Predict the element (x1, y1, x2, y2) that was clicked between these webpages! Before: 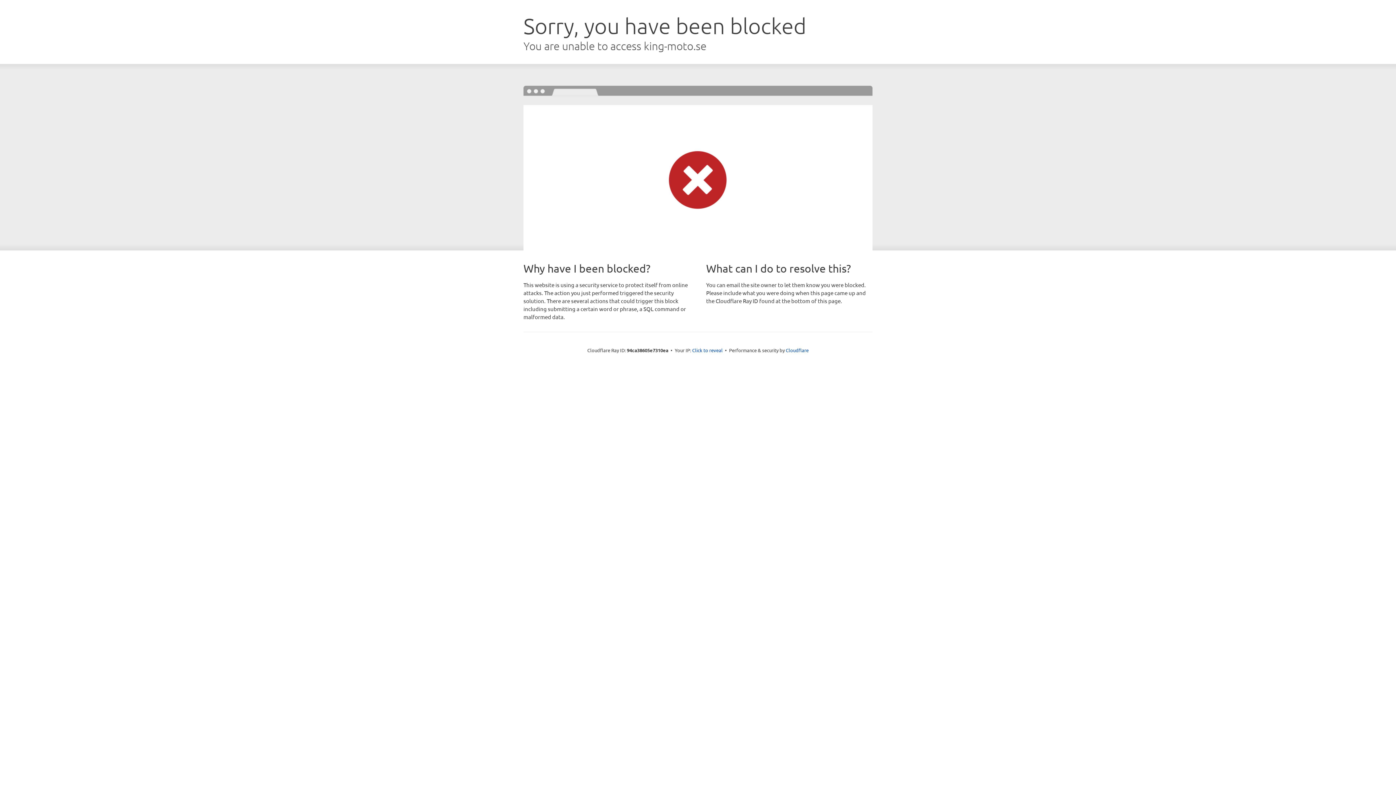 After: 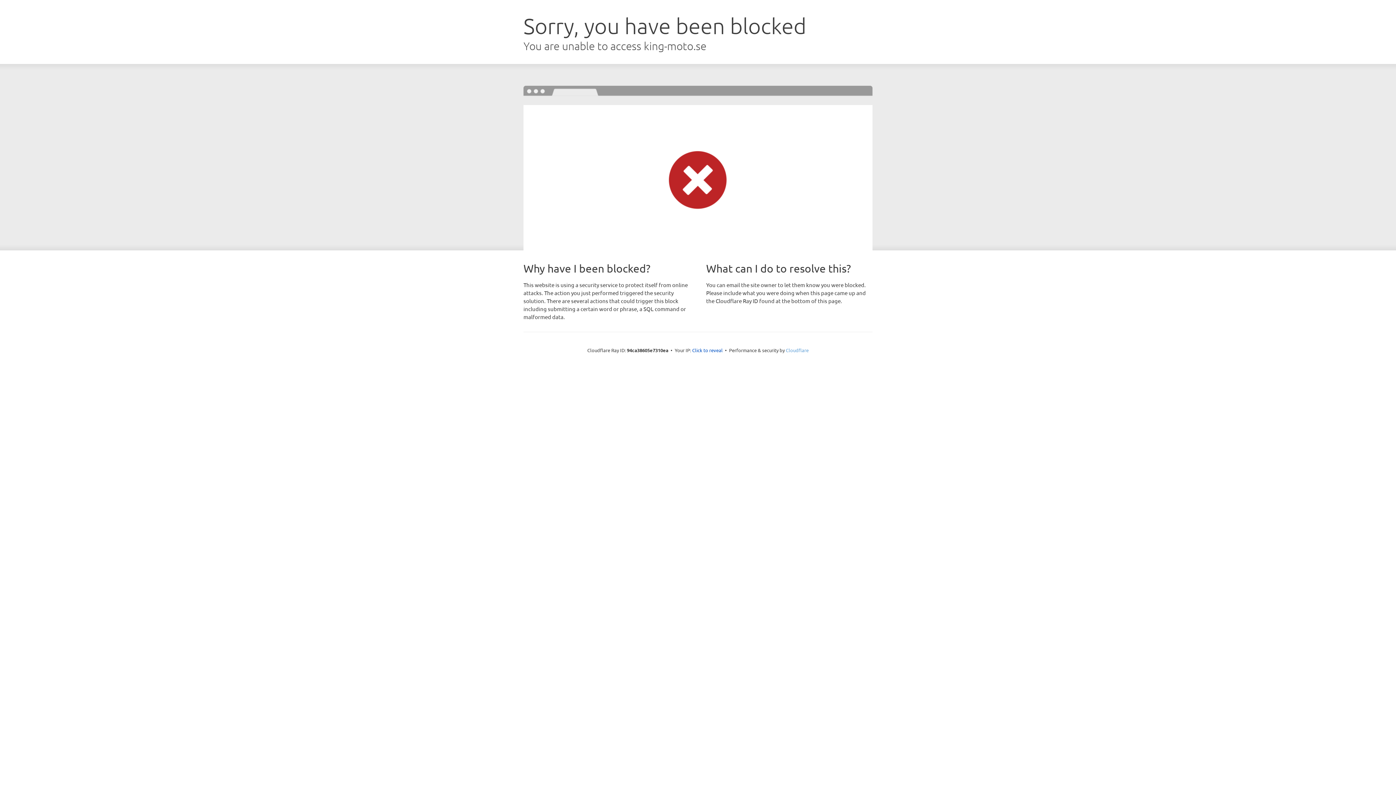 Action: bbox: (786, 347, 808, 353) label: Cloudflare